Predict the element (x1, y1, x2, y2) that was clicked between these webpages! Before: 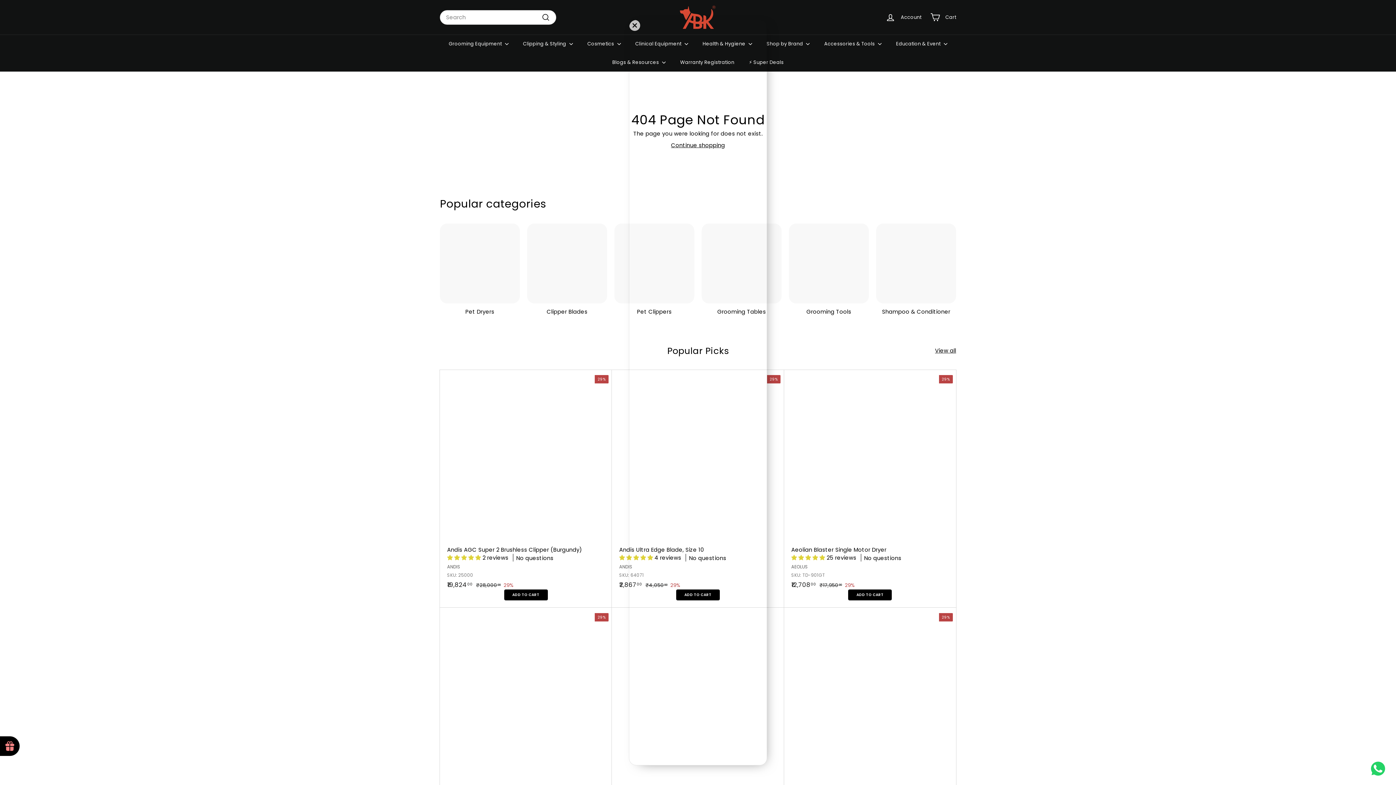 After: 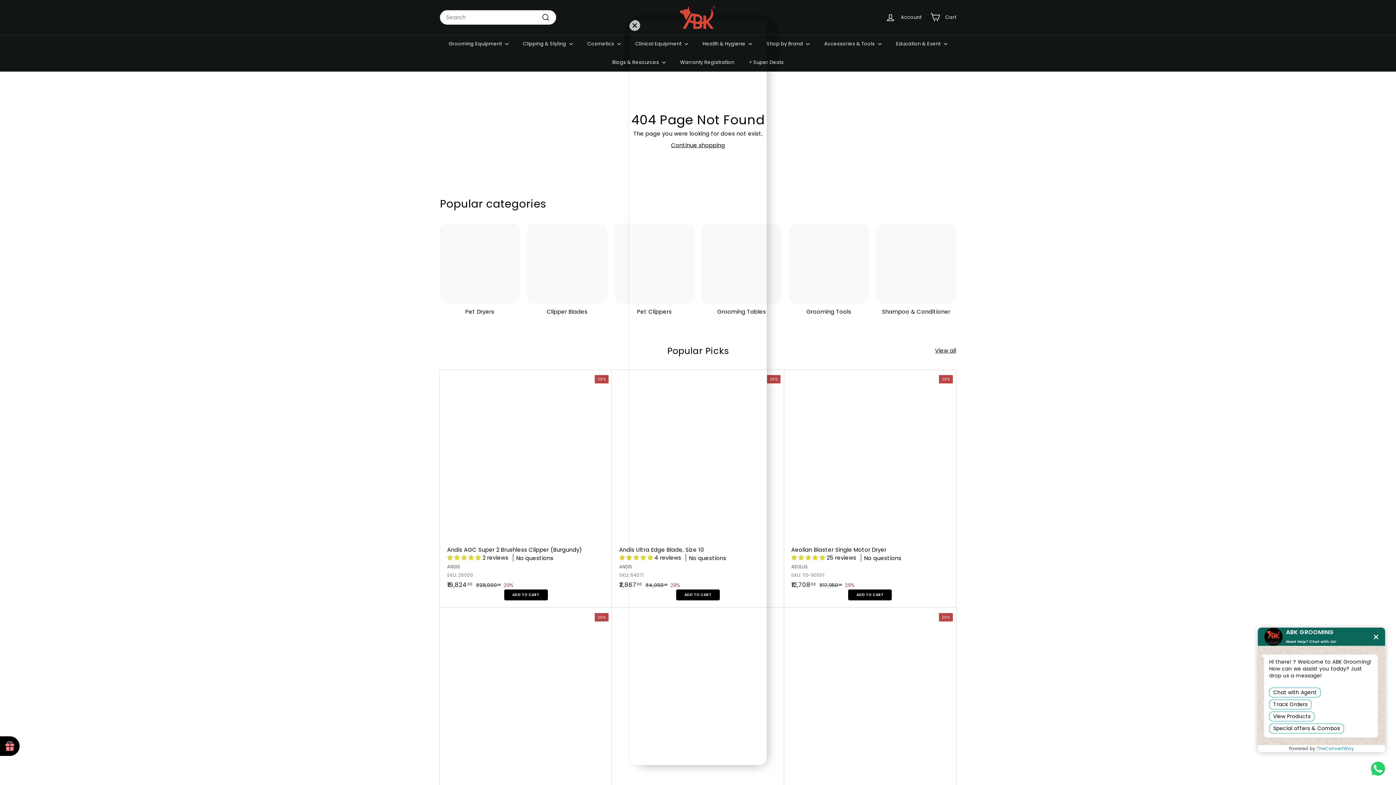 Action: bbox: (1364, 758, 1396, 780)